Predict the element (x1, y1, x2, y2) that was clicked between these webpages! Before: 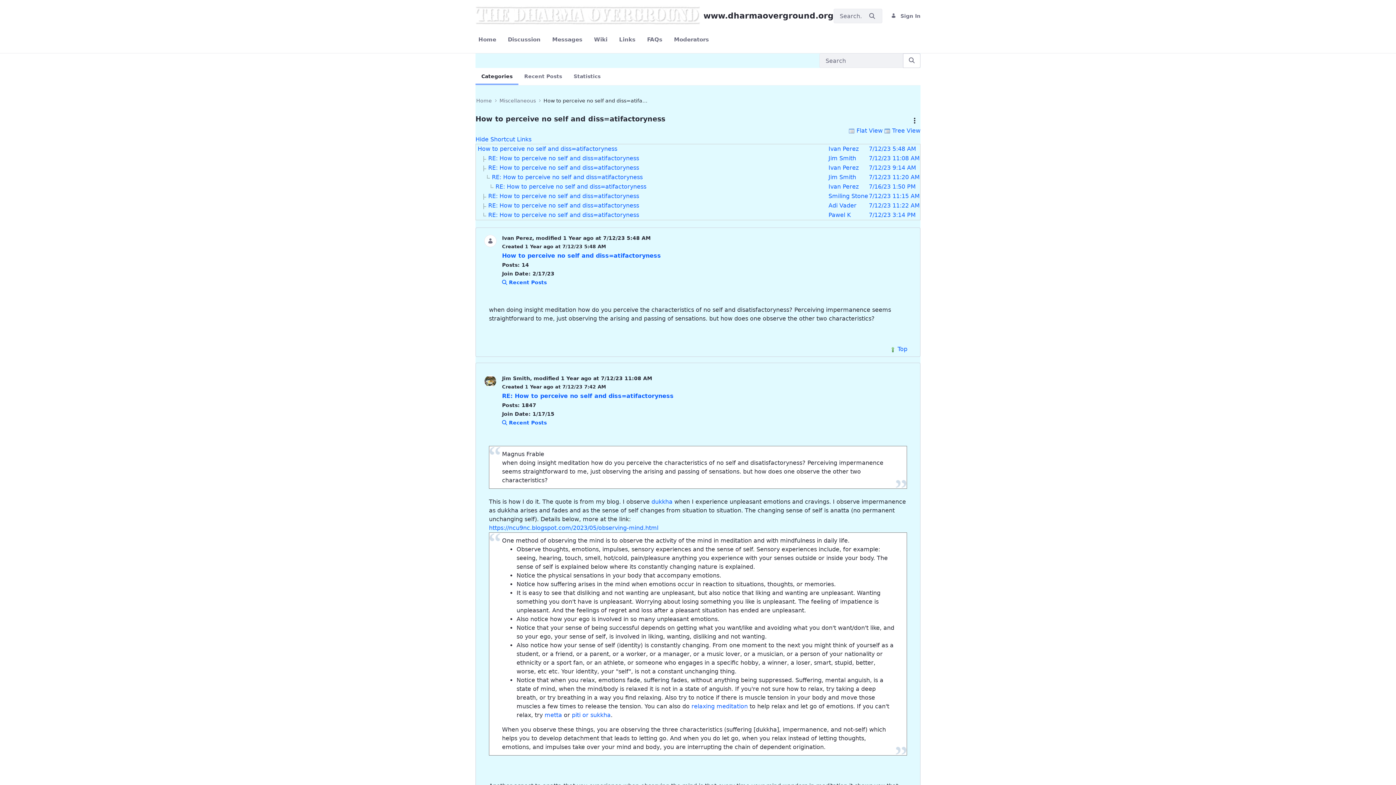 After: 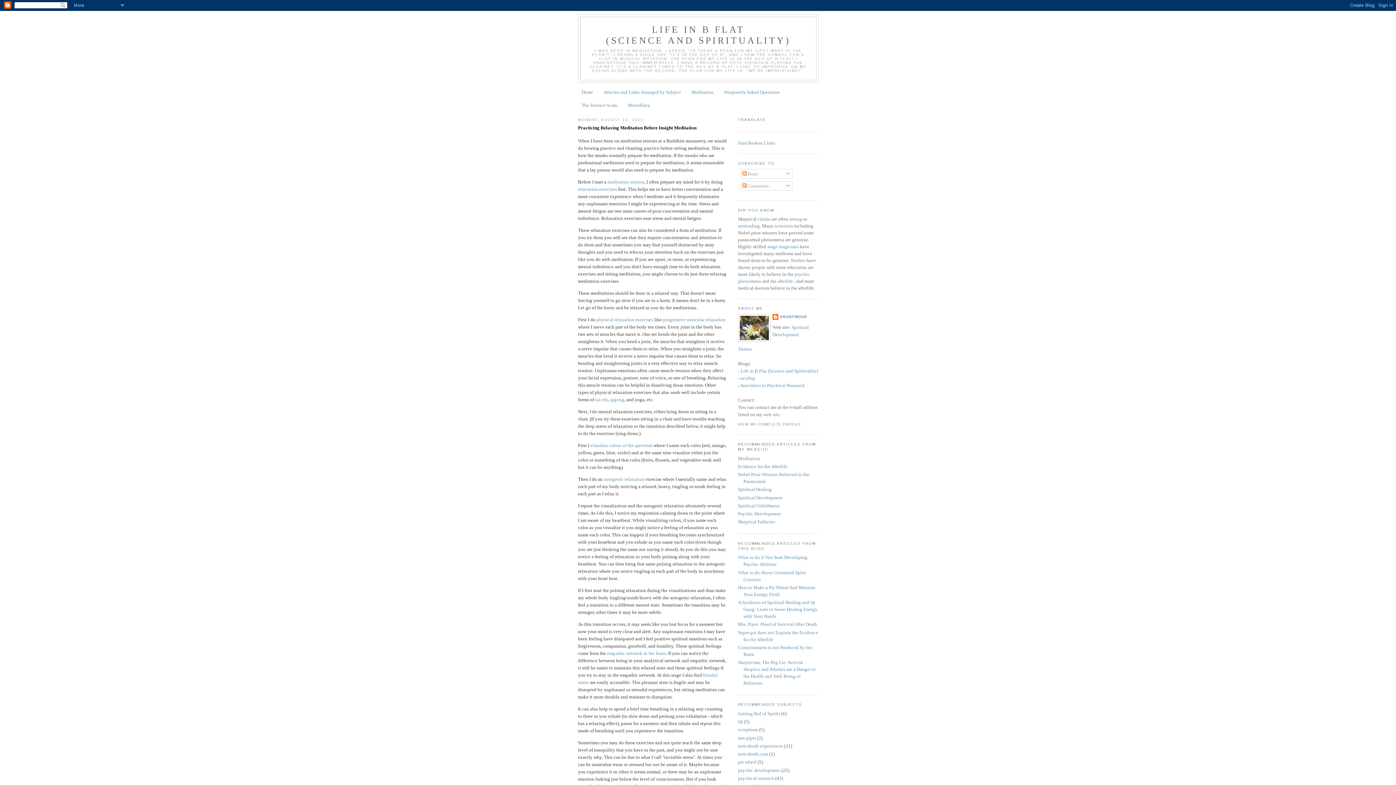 Action: label: relaxing meditation bbox: (691, 703, 748, 710)